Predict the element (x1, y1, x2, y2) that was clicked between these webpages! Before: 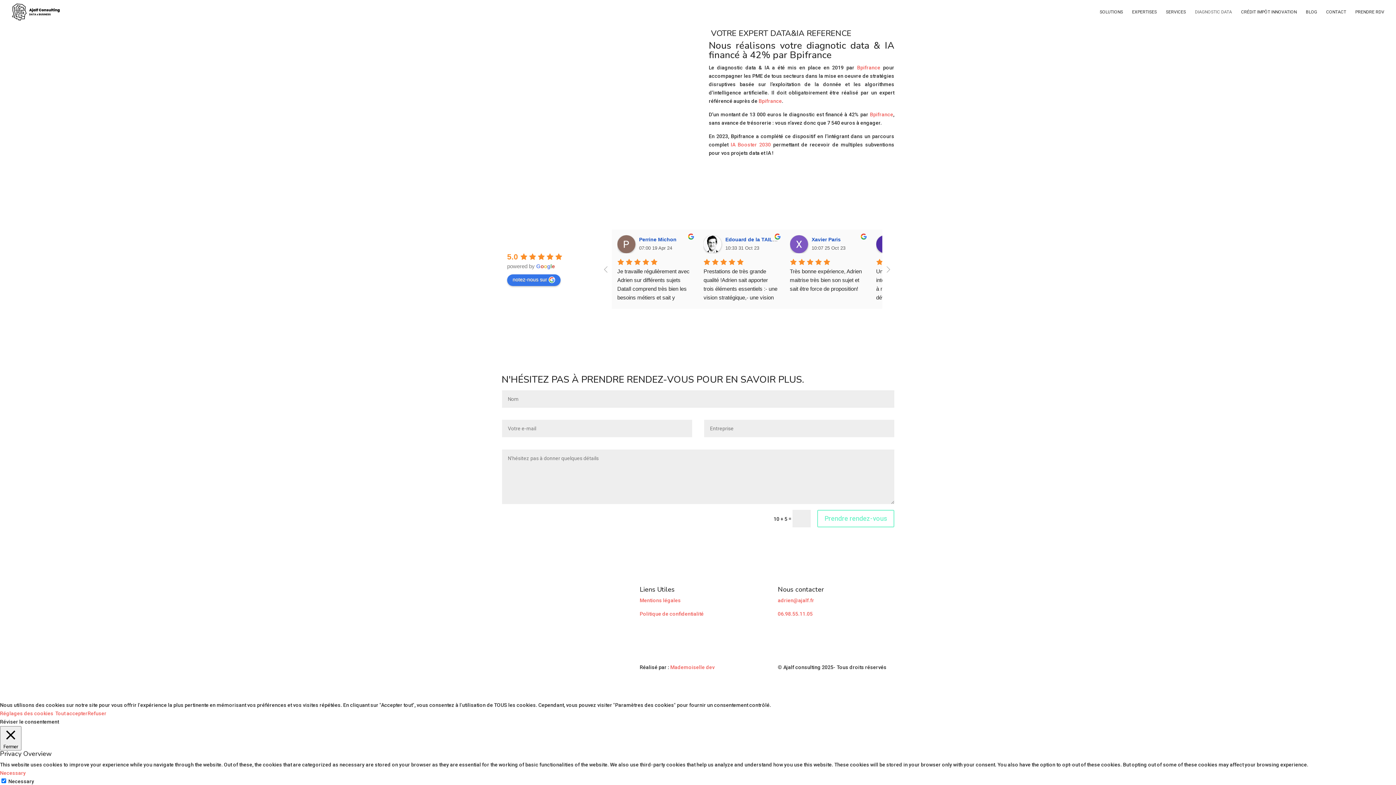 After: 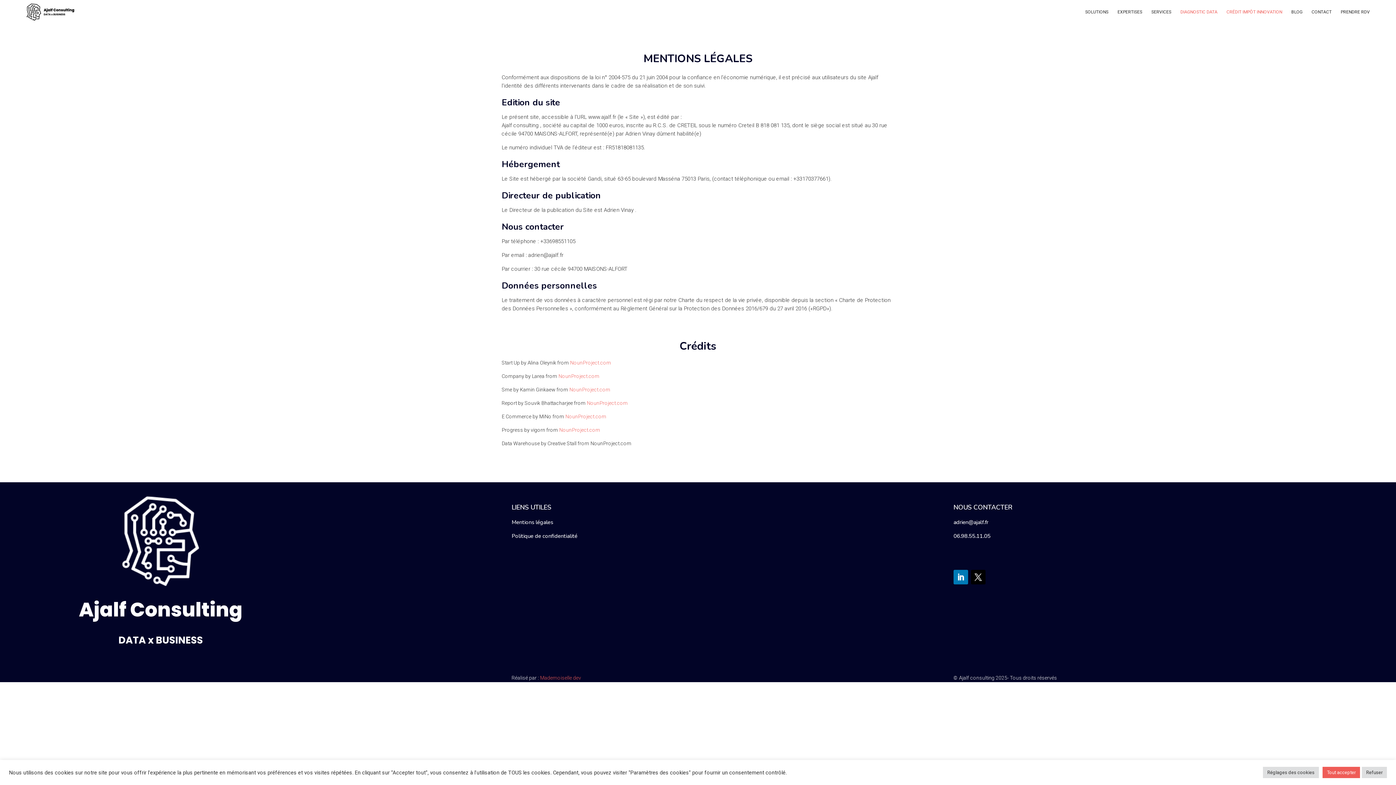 Action: bbox: (639, 597, 681, 603) label: Mentions légales